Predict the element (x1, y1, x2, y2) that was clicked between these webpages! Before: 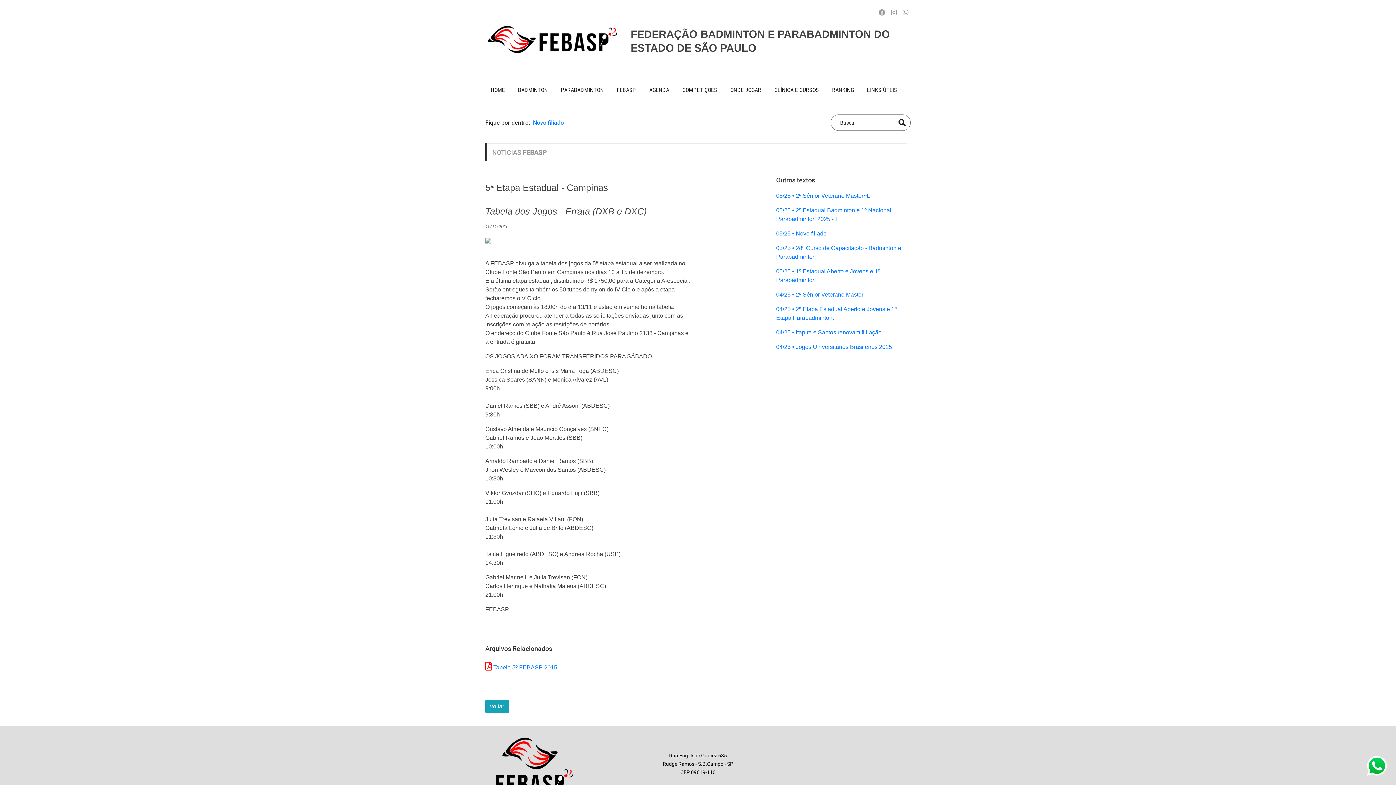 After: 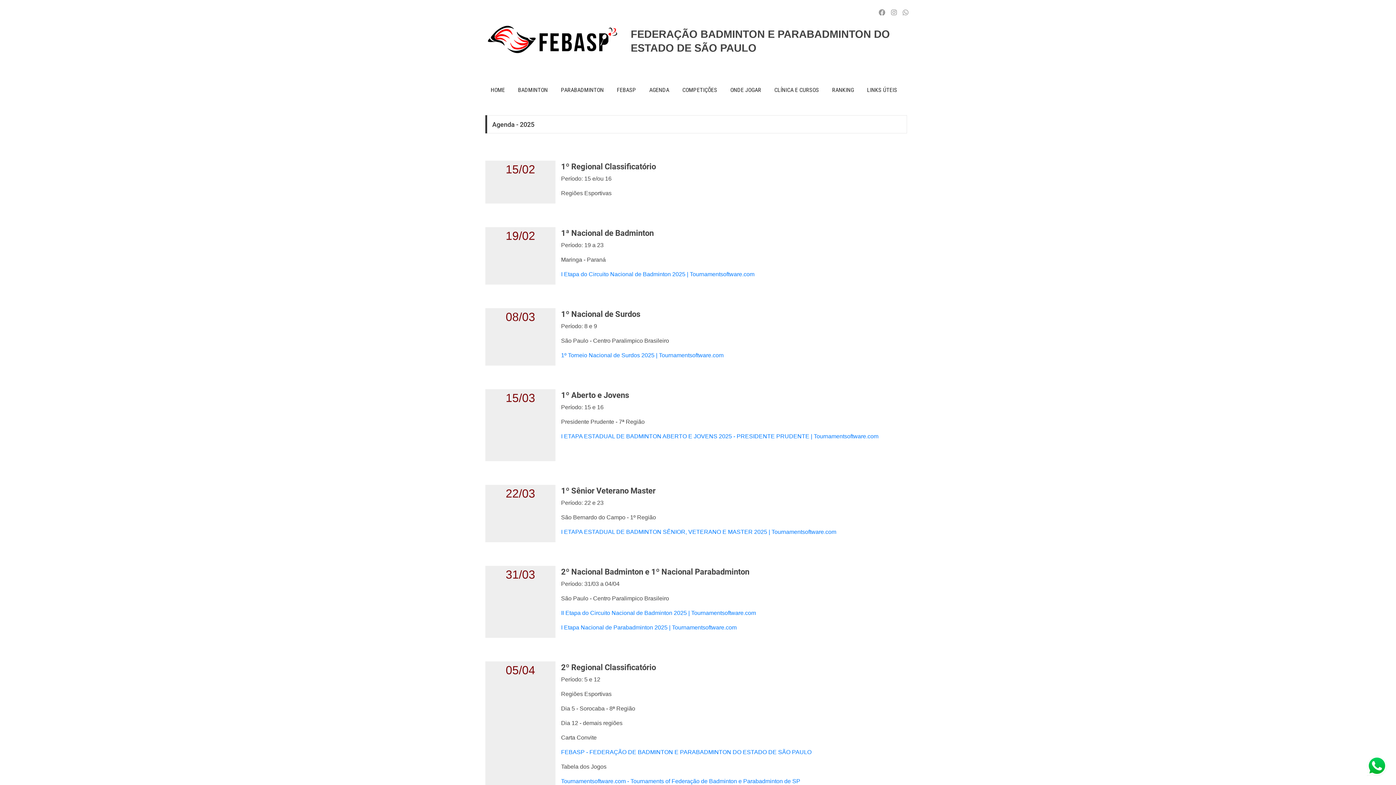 Action: bbox: (649, 77, 669, 102) label: AGENDA